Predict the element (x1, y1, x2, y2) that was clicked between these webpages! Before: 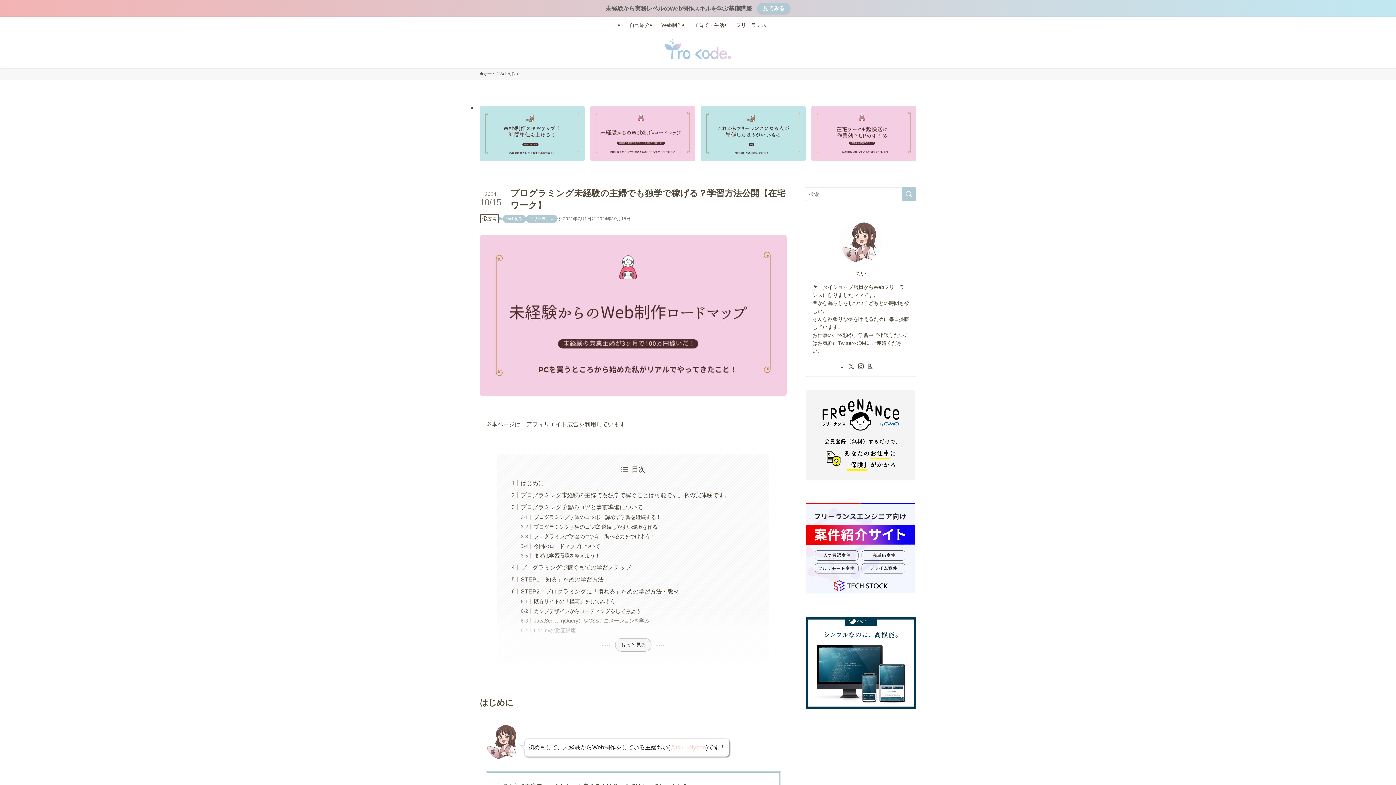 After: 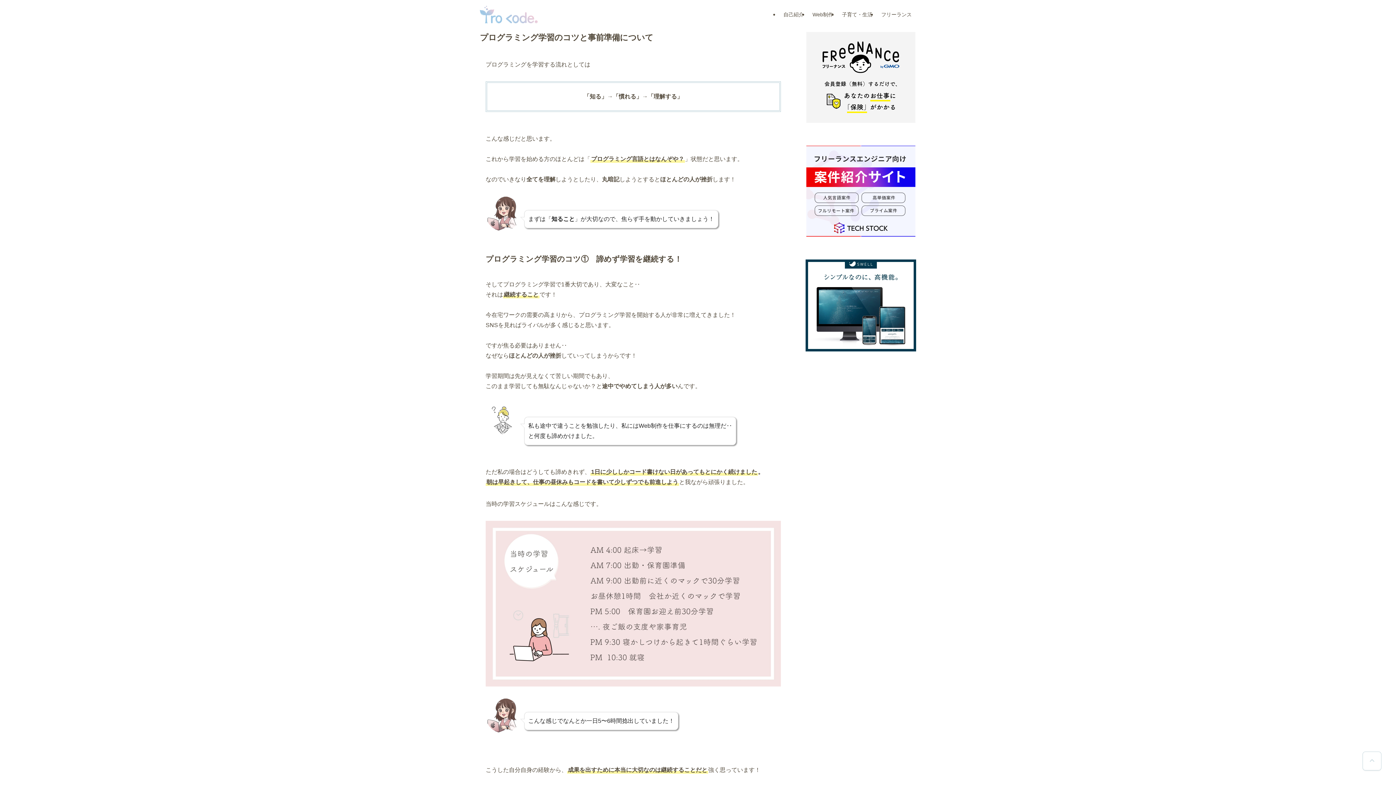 Action: label: プログラミング学習のコツと事前準備について bbox: (520, 504, 643, 510)